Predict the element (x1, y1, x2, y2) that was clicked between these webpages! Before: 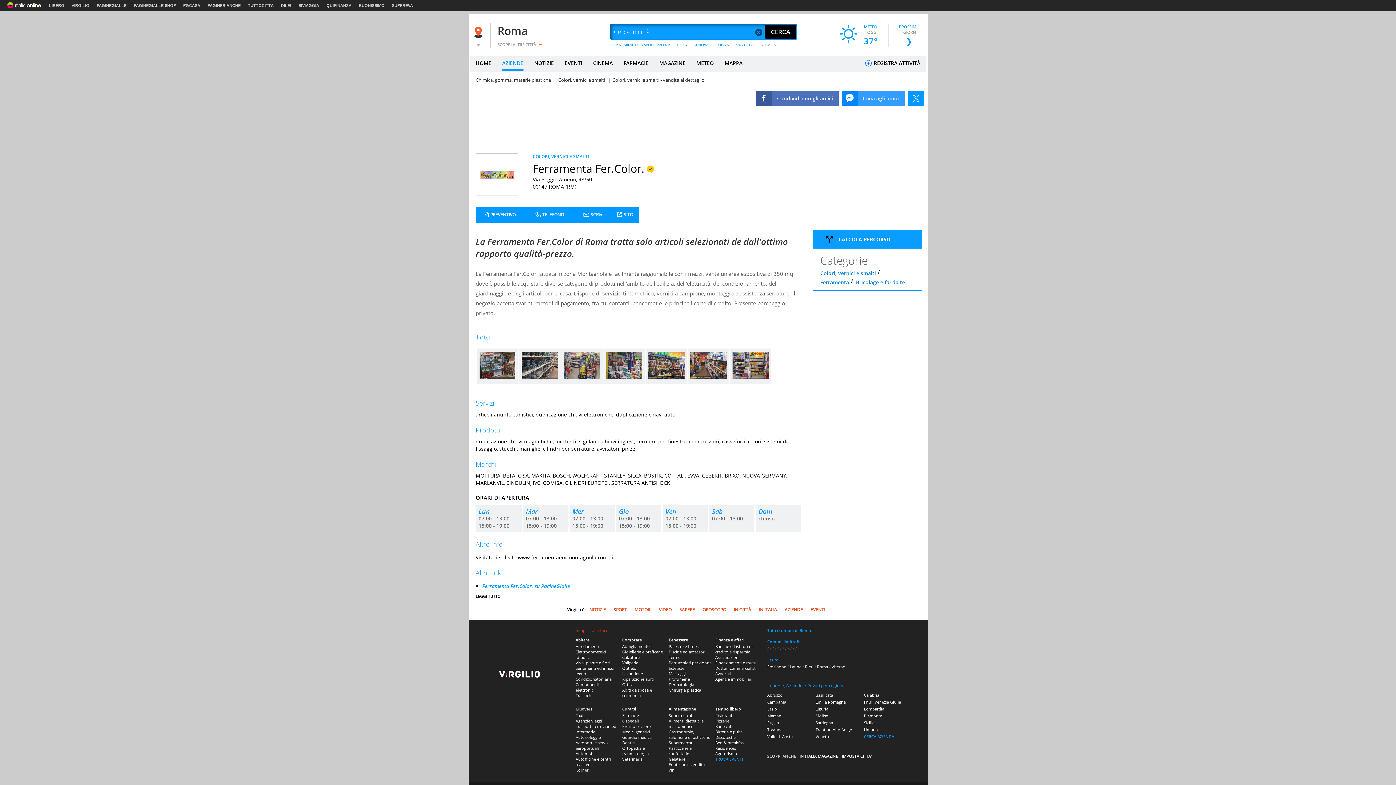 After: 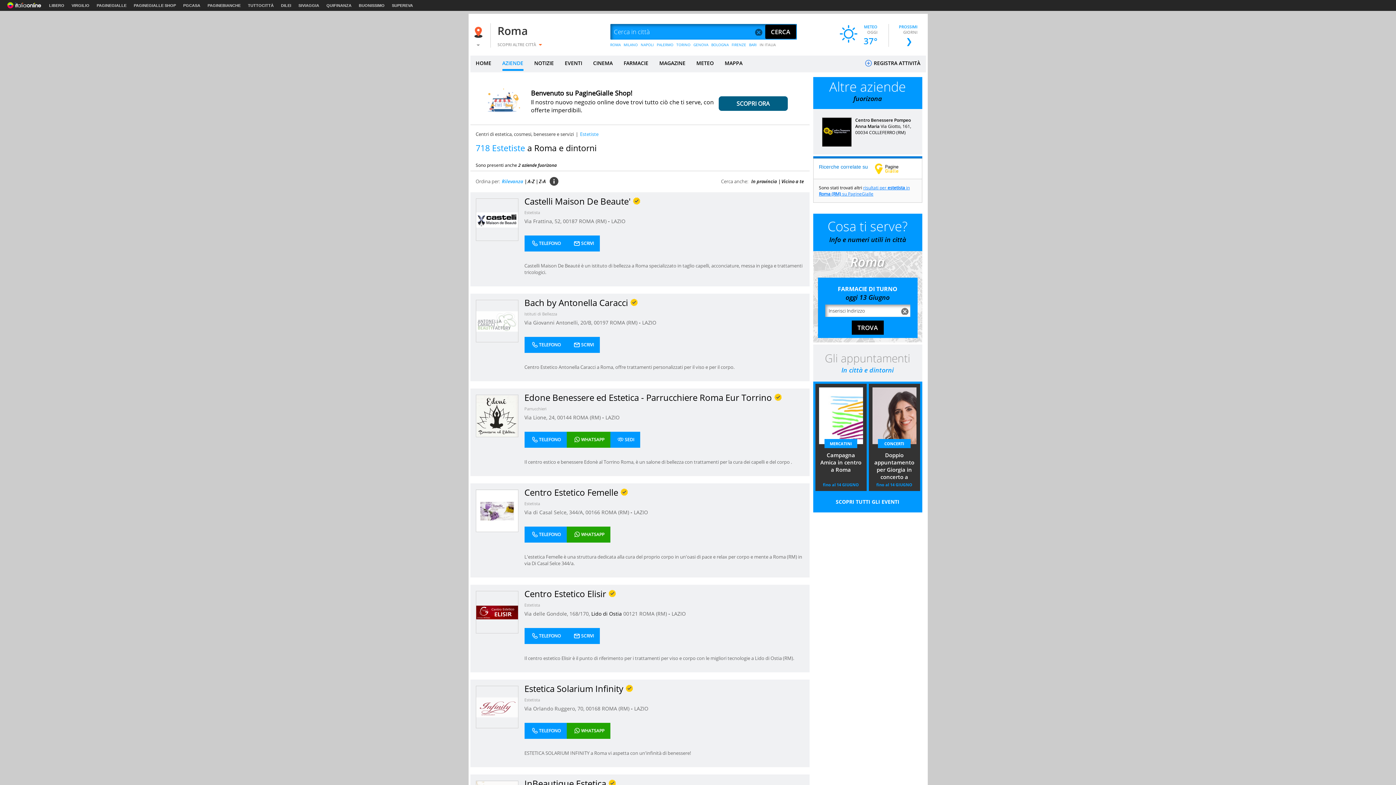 Action: bbox: (668, 665, 684, 671) label: Estetiste